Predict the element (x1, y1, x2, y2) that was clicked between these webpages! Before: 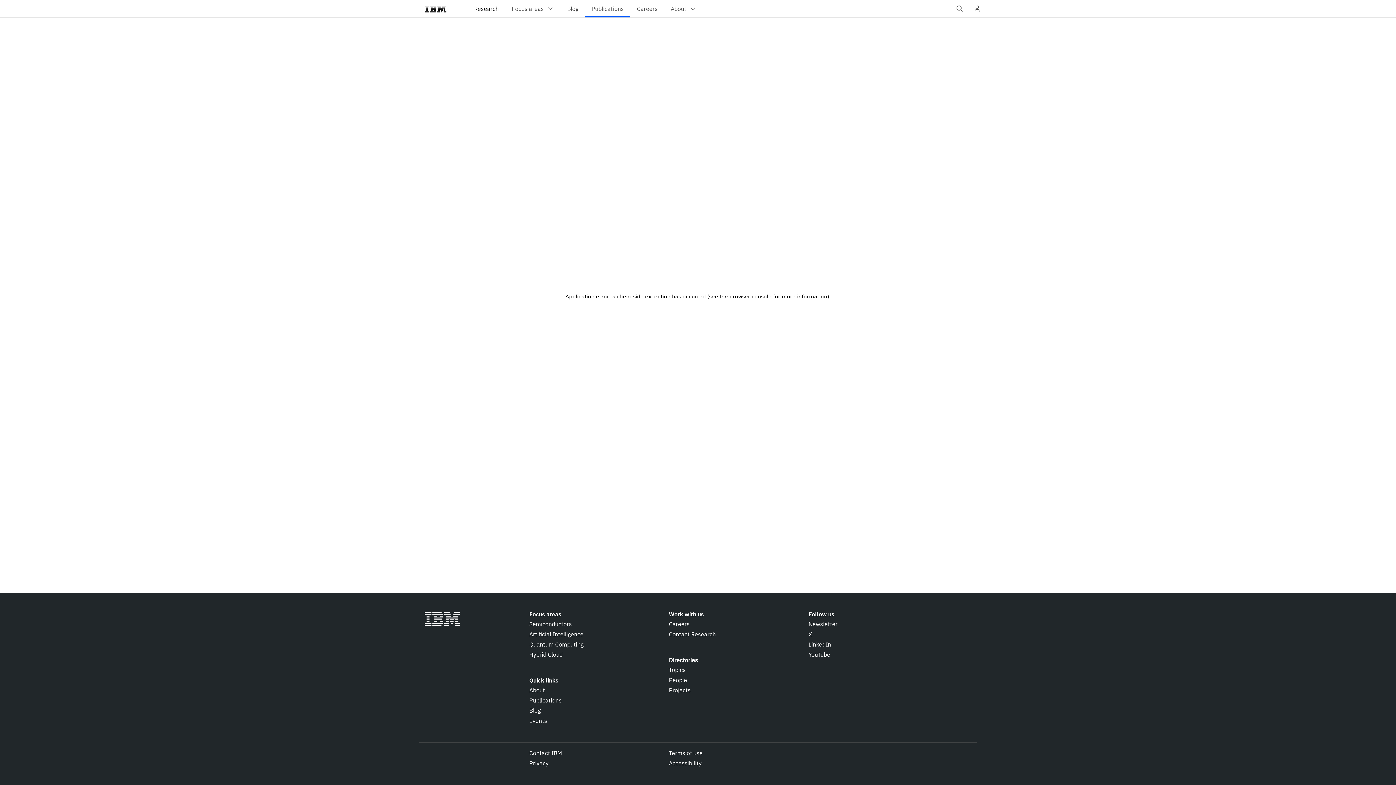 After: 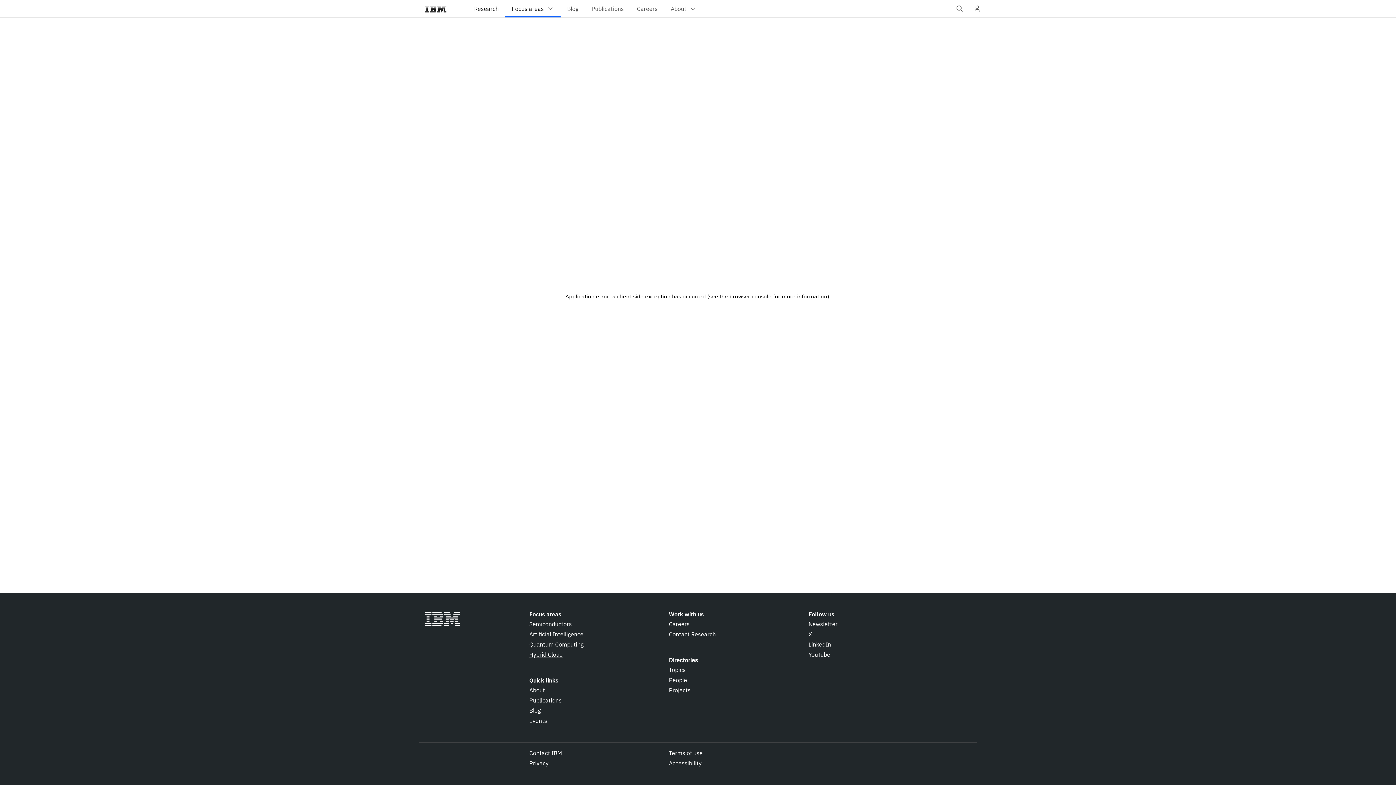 Action: bbox: (529, 650, 562, 659) label: Hybrid Cloud